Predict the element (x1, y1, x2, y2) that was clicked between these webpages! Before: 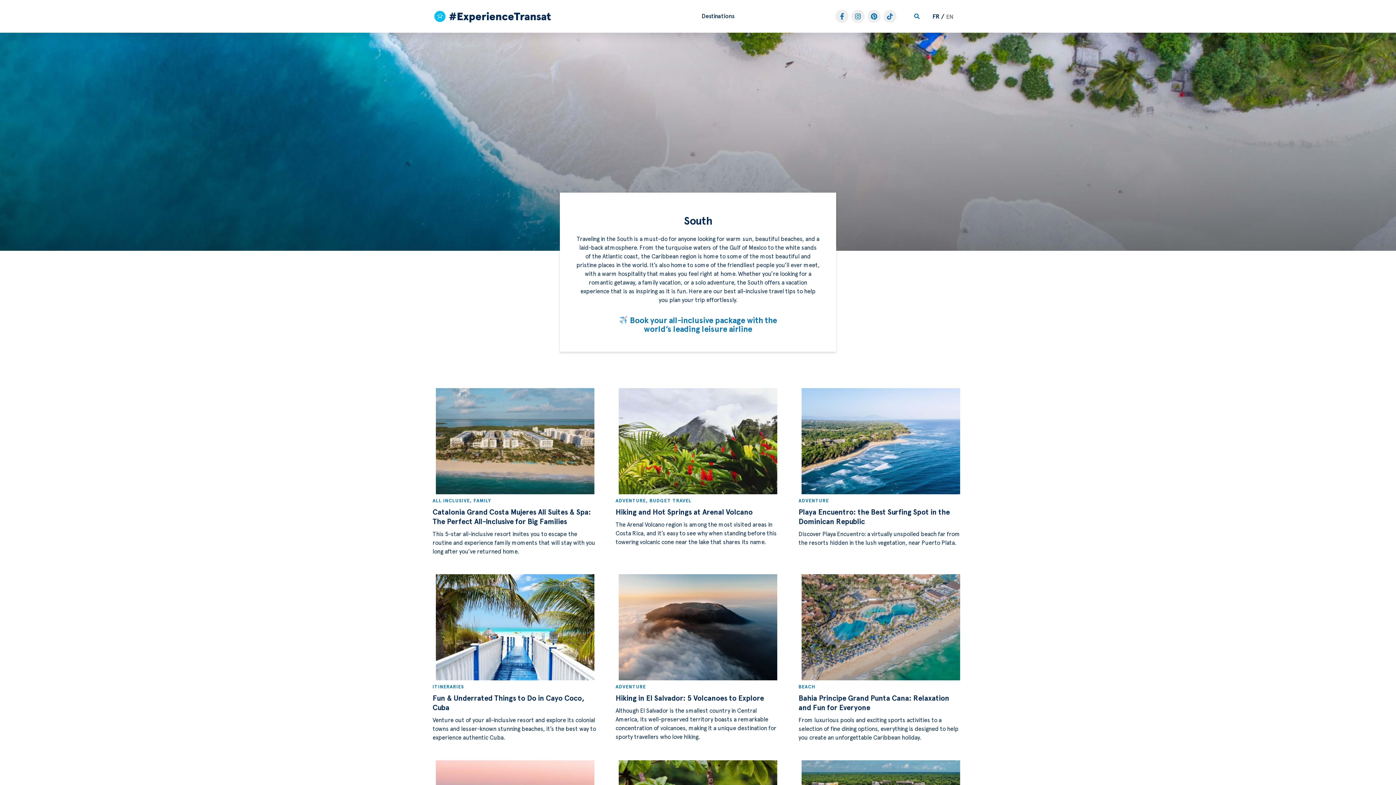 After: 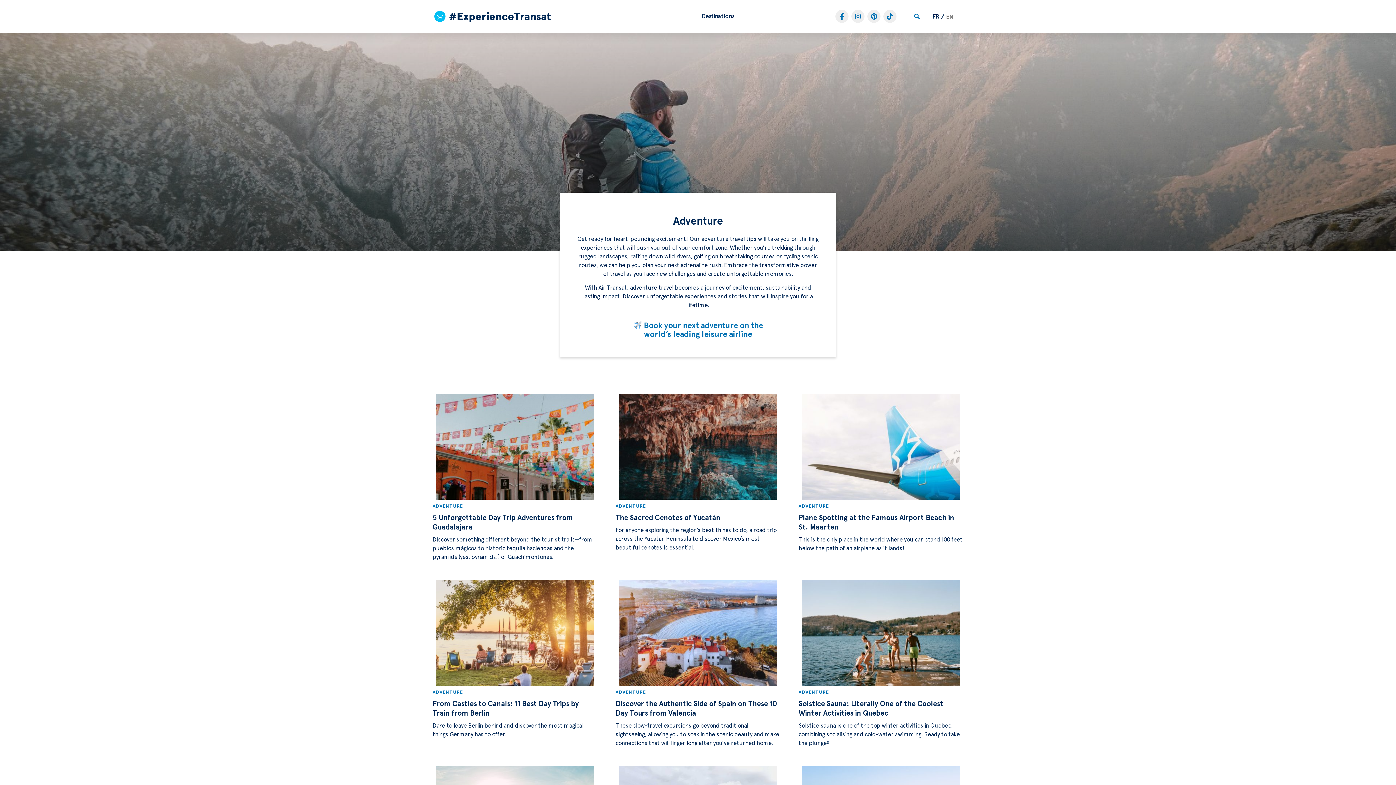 Action: bbox: (615, 684, 646, 689) label: ADVENTURE